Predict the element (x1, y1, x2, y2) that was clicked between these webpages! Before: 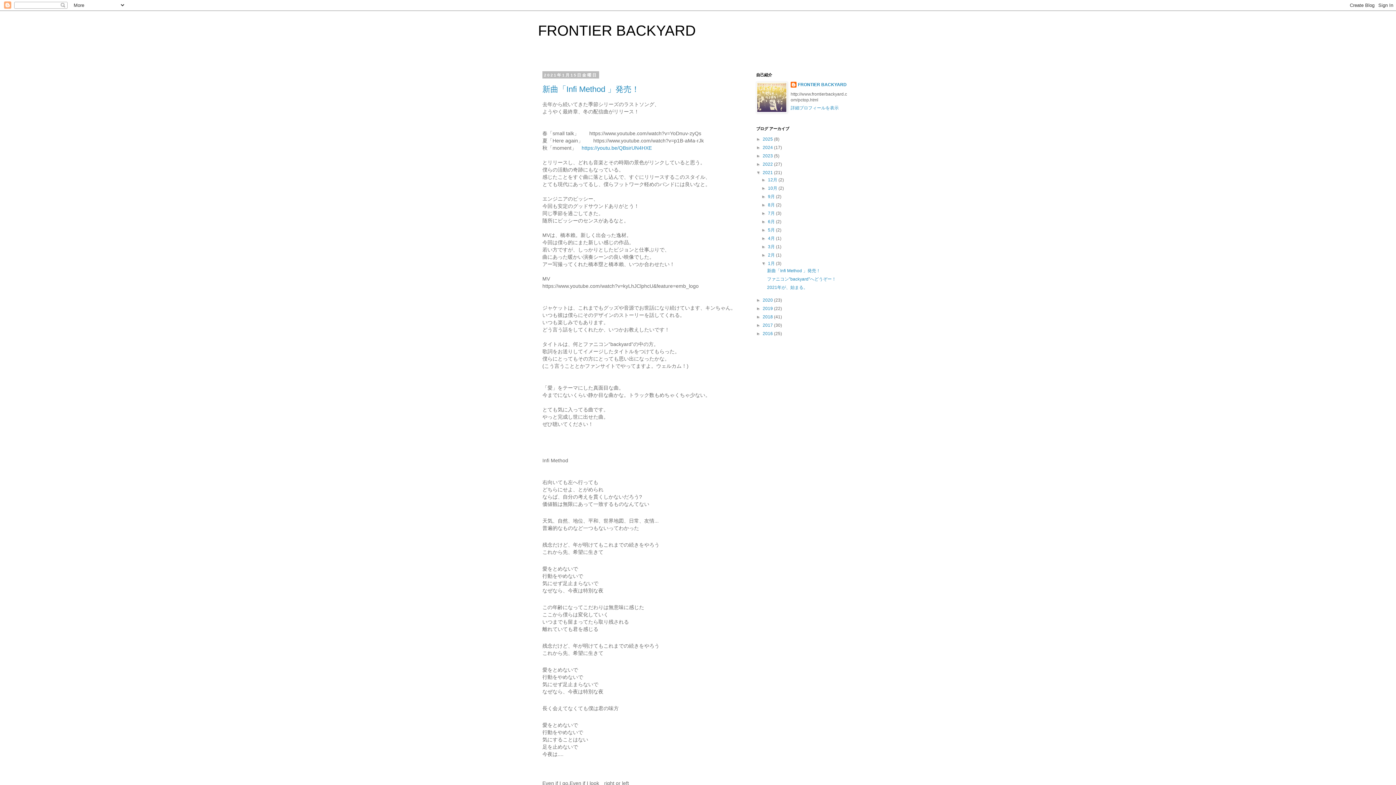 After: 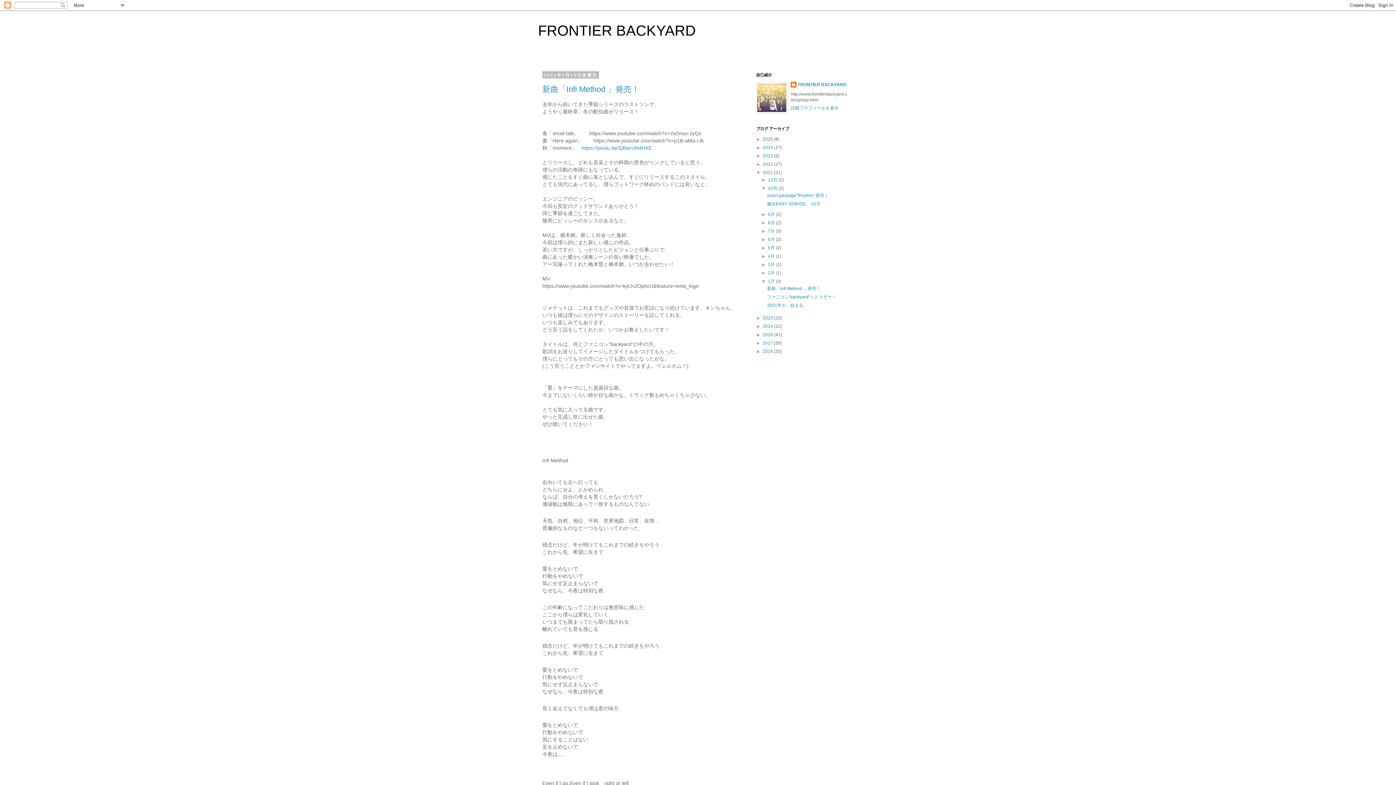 Action: bbox: (761, 185, 768, 190) label: ►  